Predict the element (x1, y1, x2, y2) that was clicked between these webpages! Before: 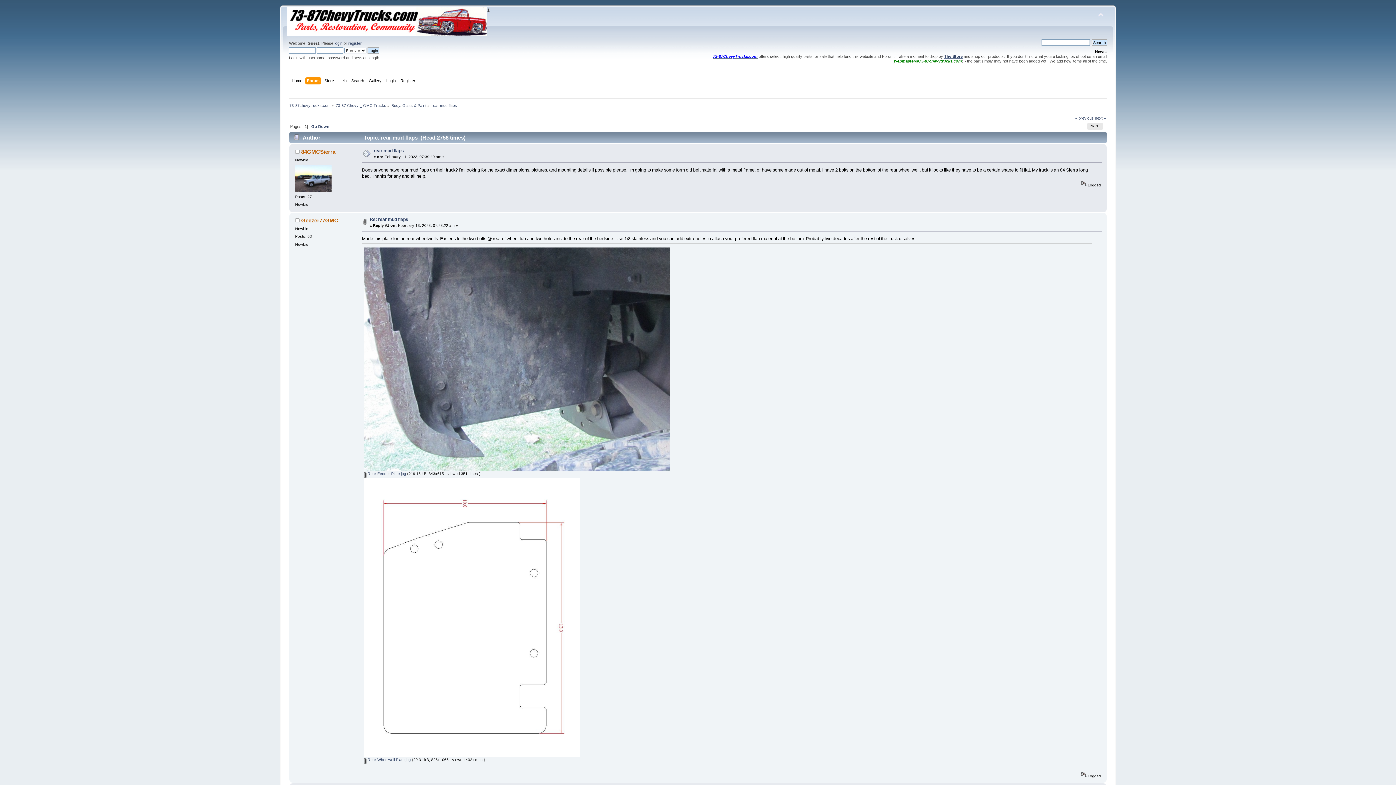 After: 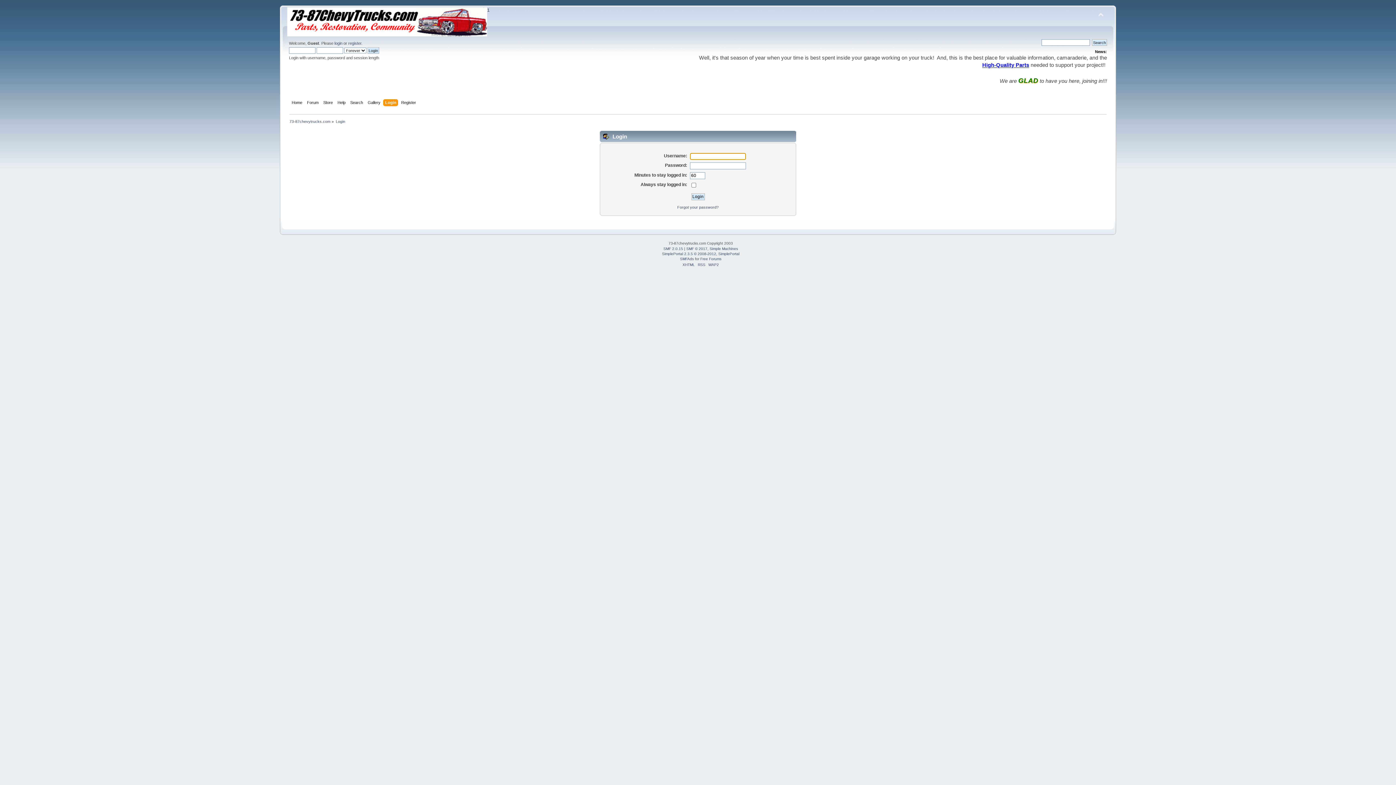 Action: label: login bbox: (334, 41, 342, 45)